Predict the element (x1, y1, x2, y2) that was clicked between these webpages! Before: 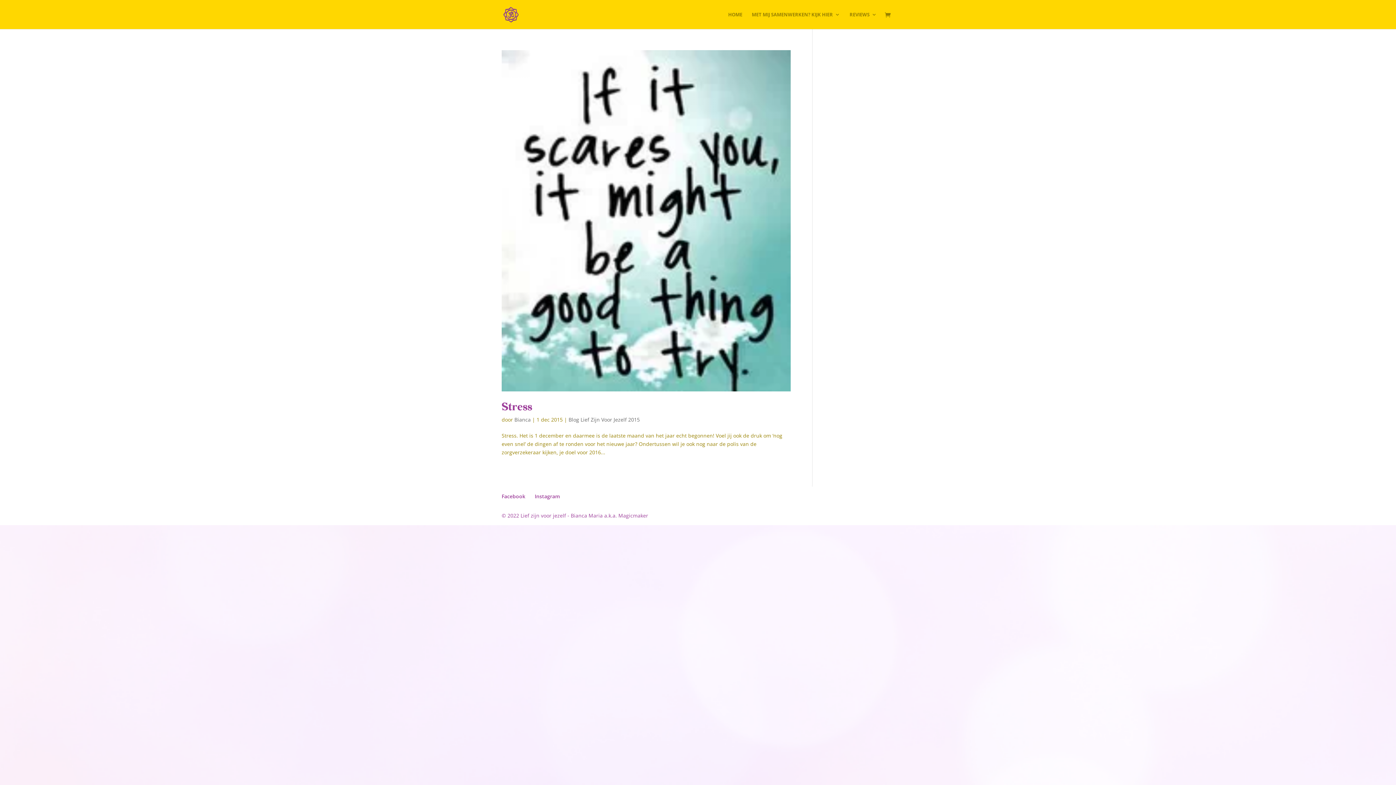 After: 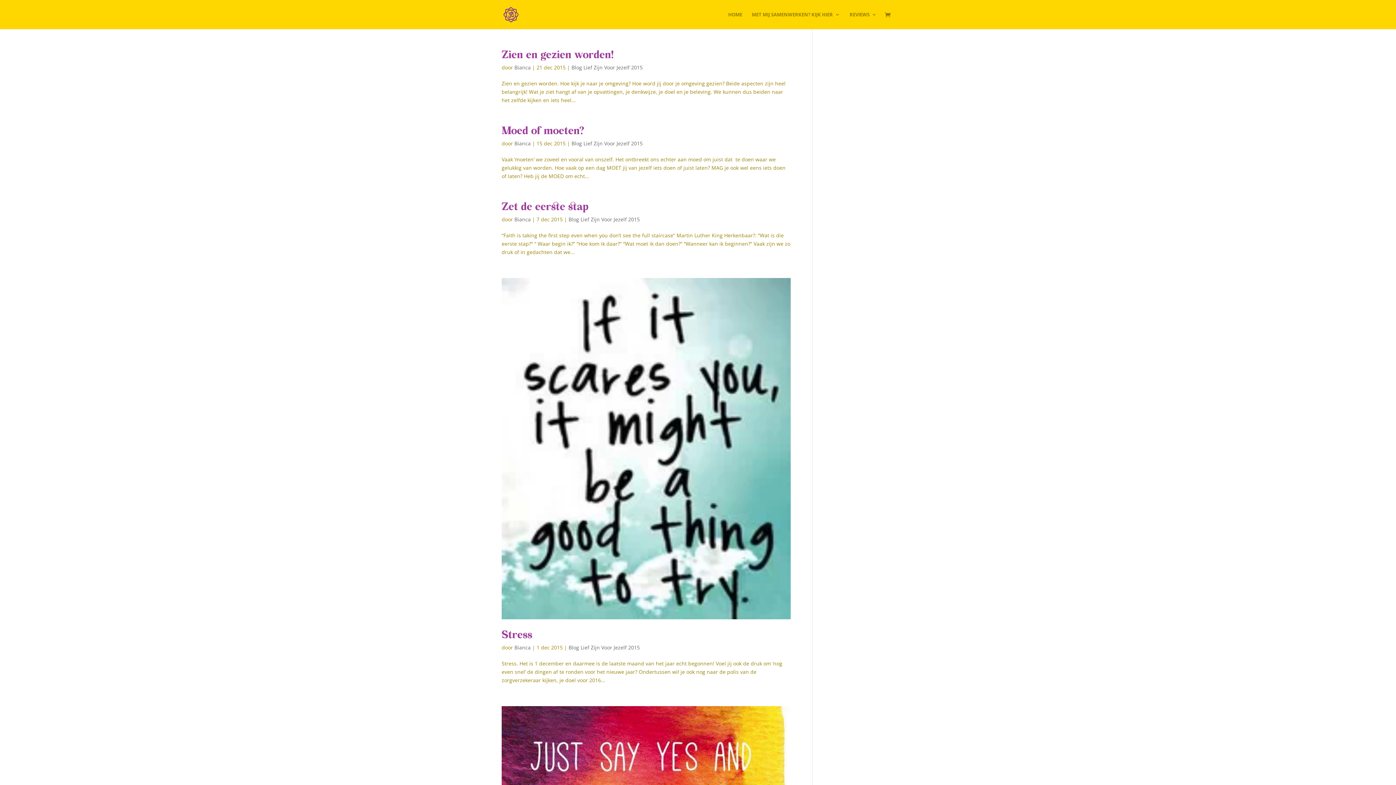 Action: label: Blog Lief Zijn Voor Jezelf 2015 bbox: (568, 416, 640, 423)